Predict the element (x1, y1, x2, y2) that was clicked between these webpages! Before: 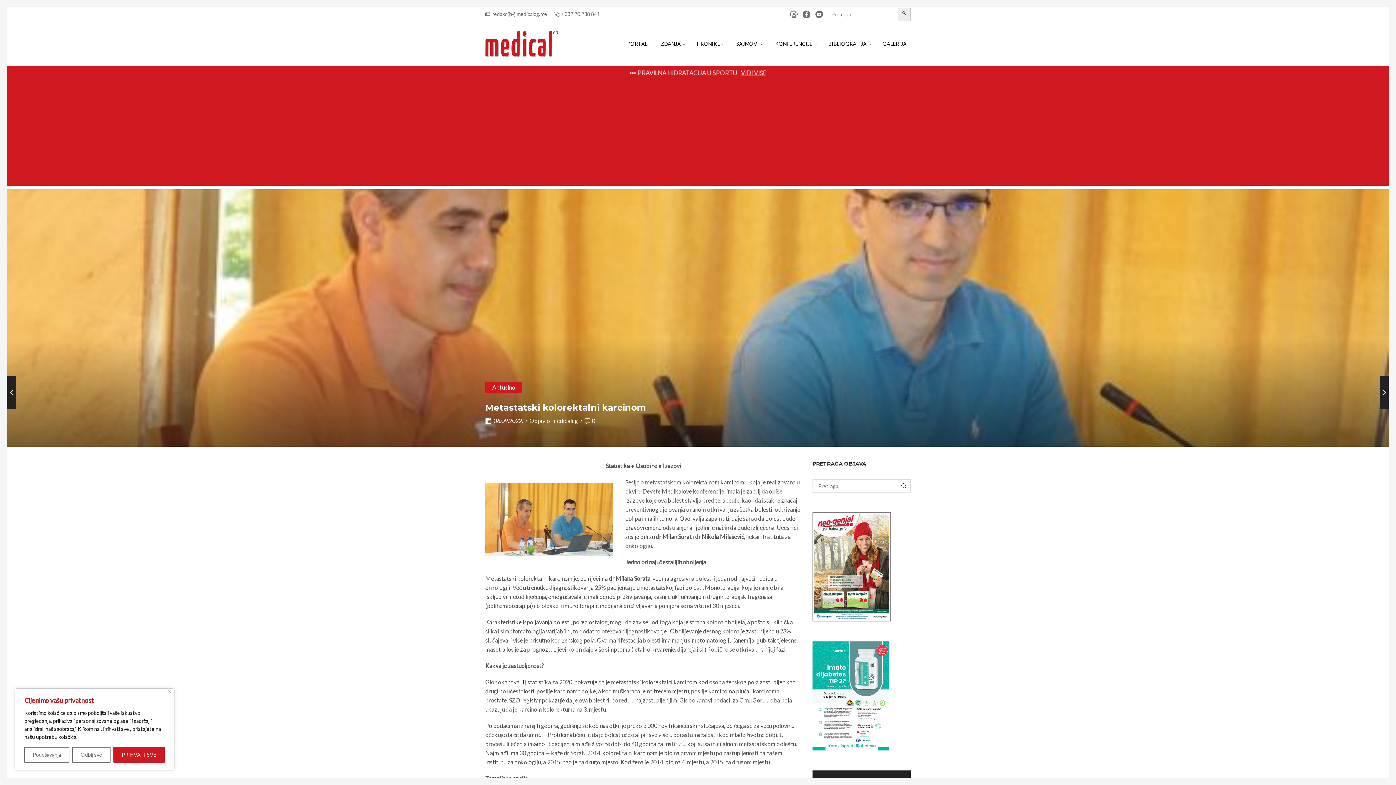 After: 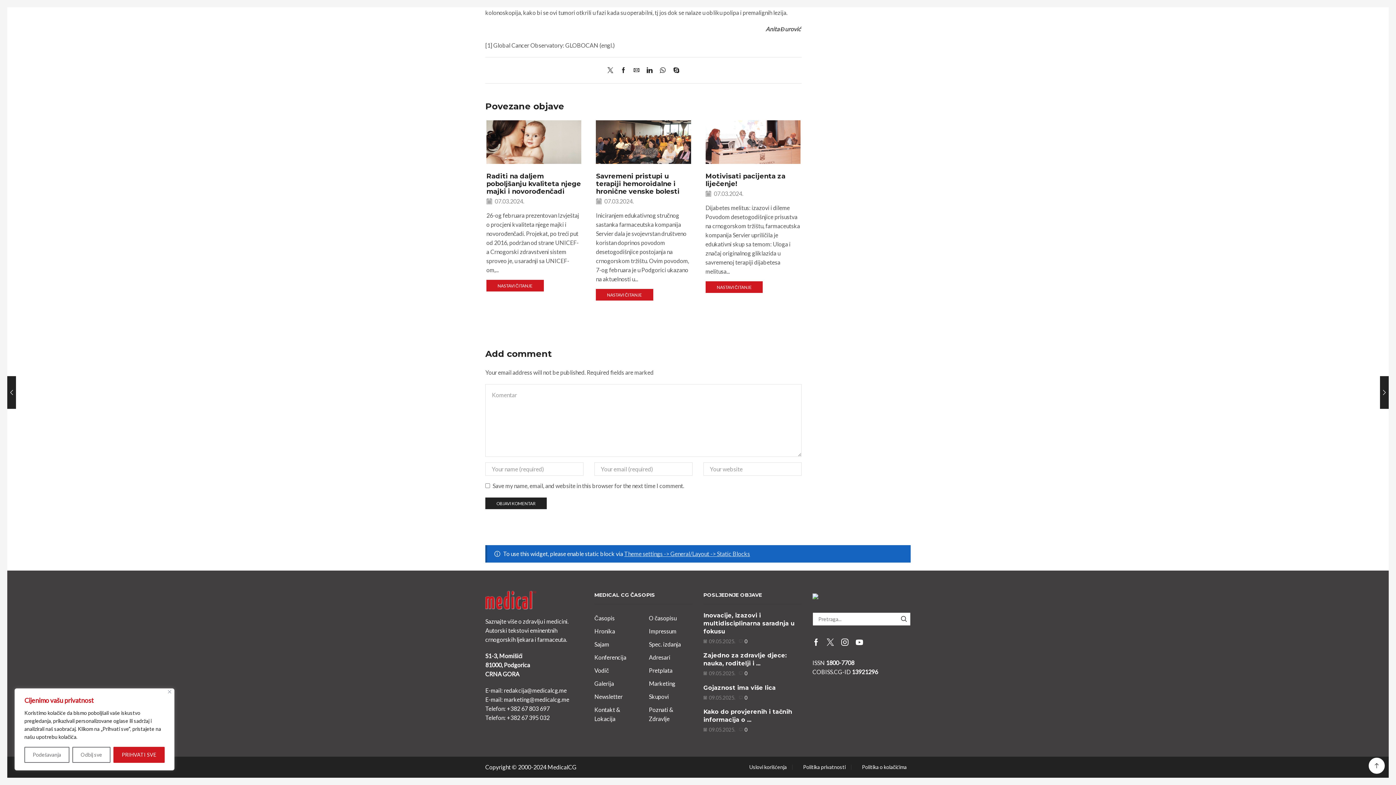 Action: bbox: (519, 678, 526, 685) label: [1]